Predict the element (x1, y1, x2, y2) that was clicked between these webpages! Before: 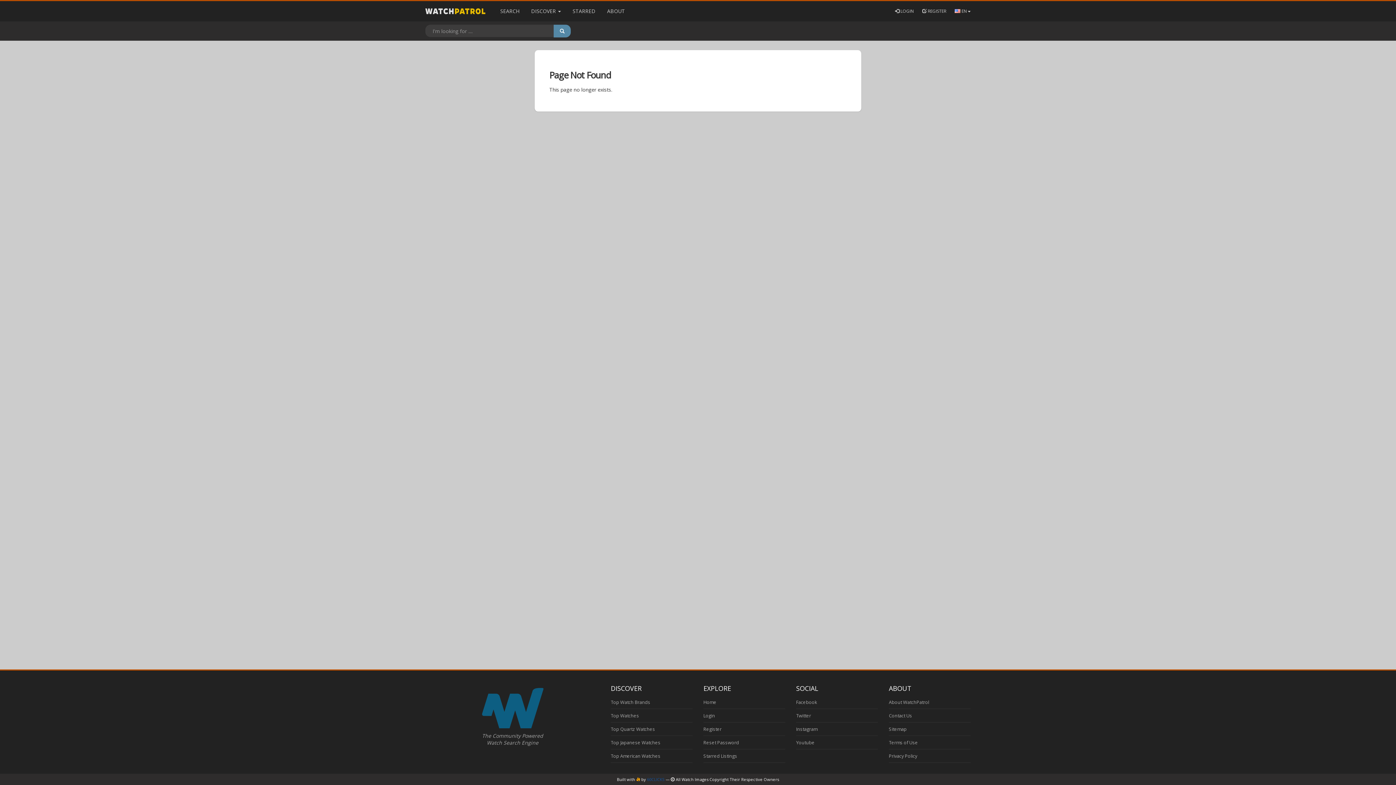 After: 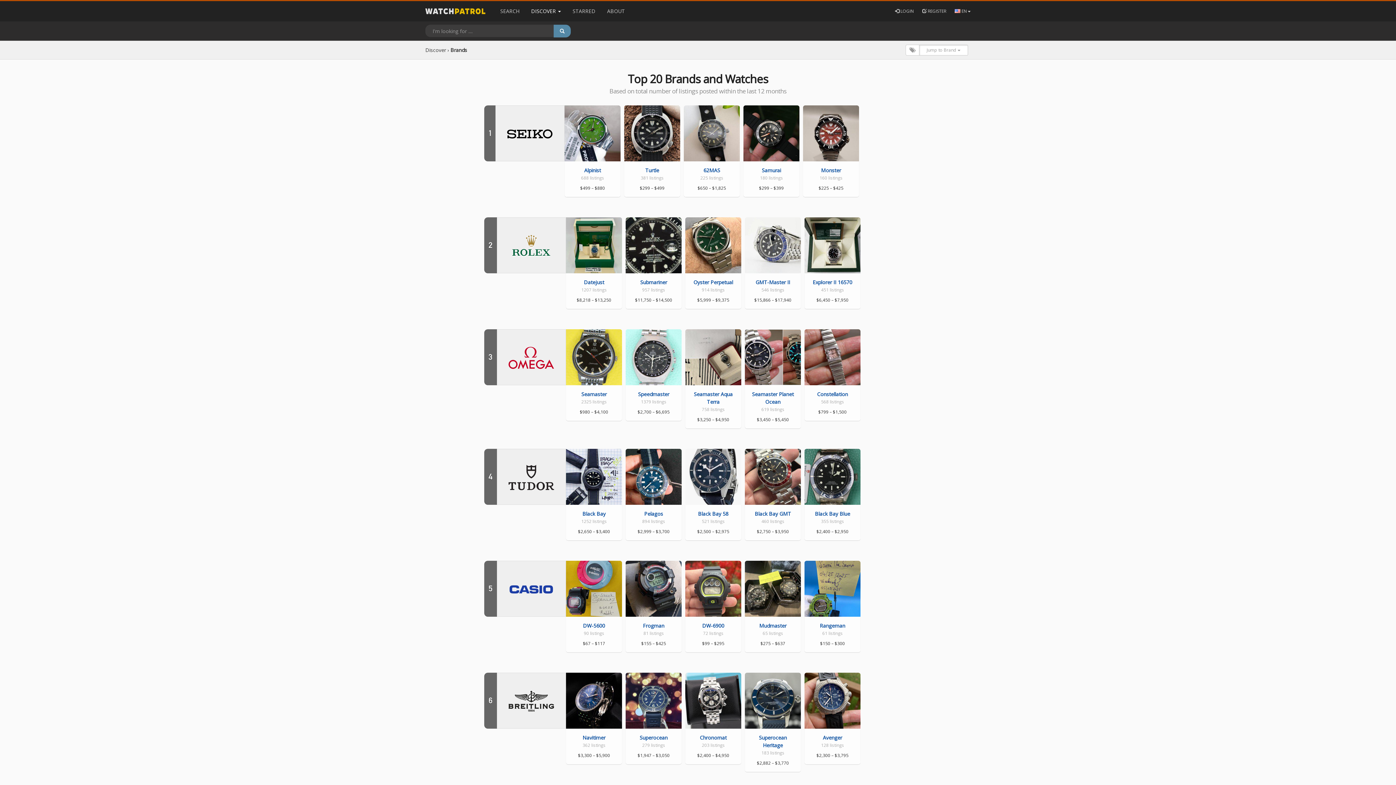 Action: bbox: (610, 699, 650, 705) label: Top Watch Brands